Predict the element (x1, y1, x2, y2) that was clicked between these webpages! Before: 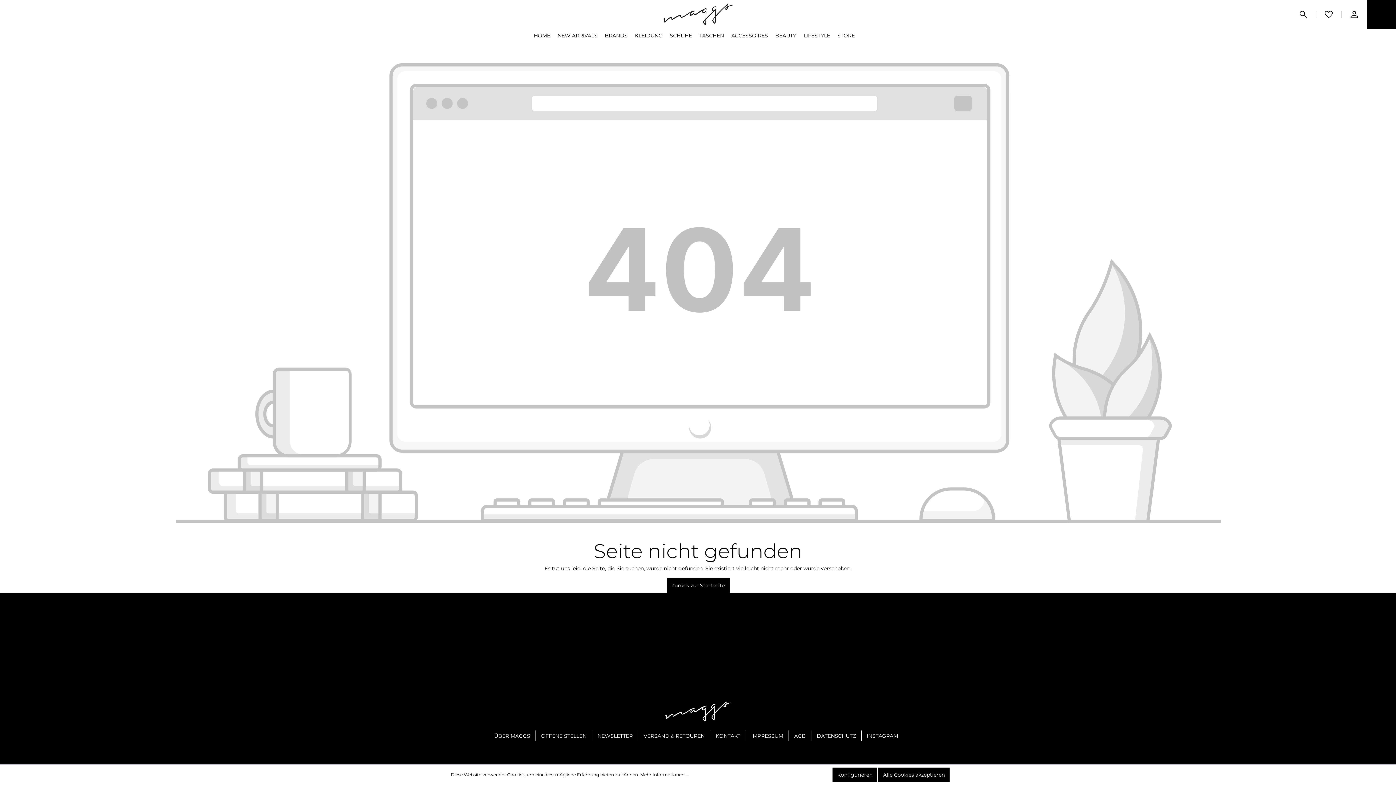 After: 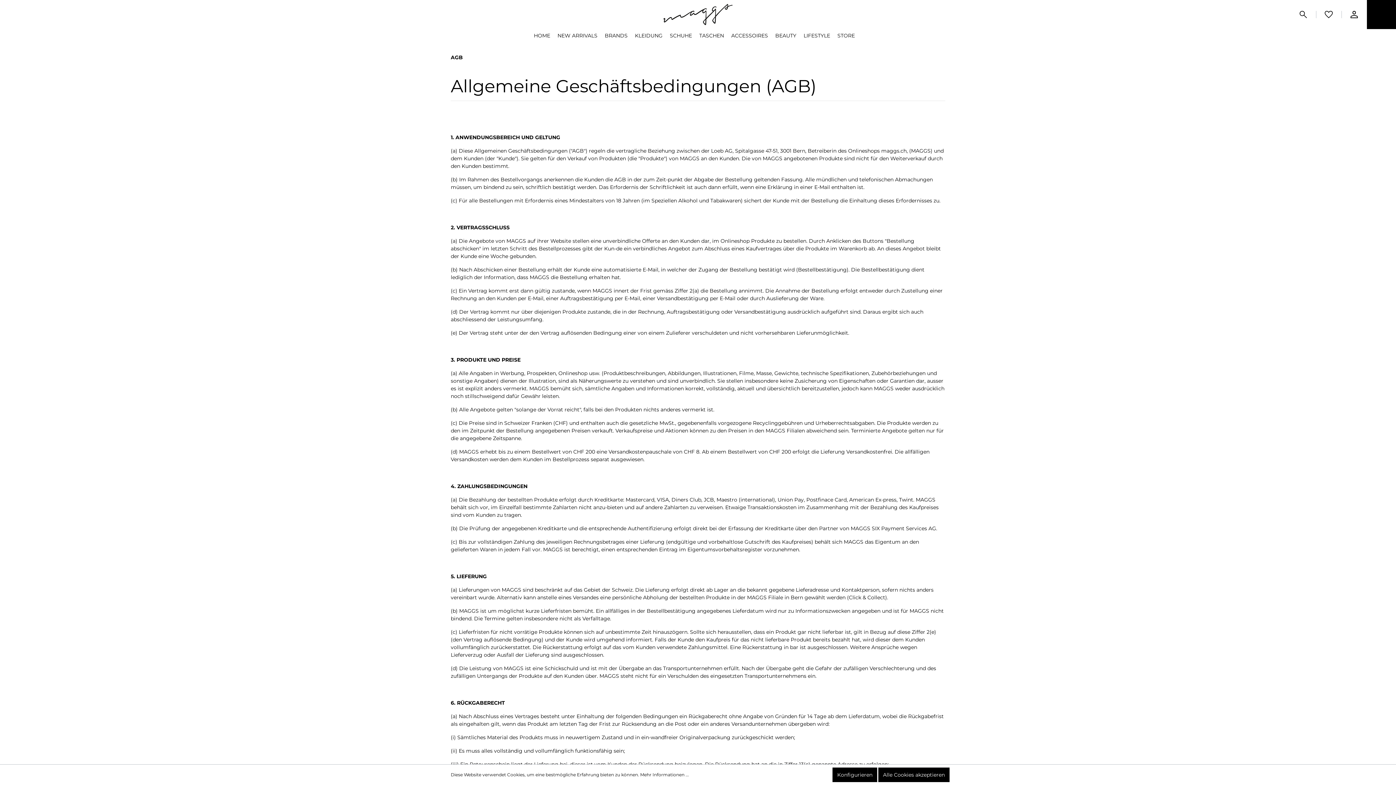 Action: label: AGB bbox: (794, 733, 806, 739)